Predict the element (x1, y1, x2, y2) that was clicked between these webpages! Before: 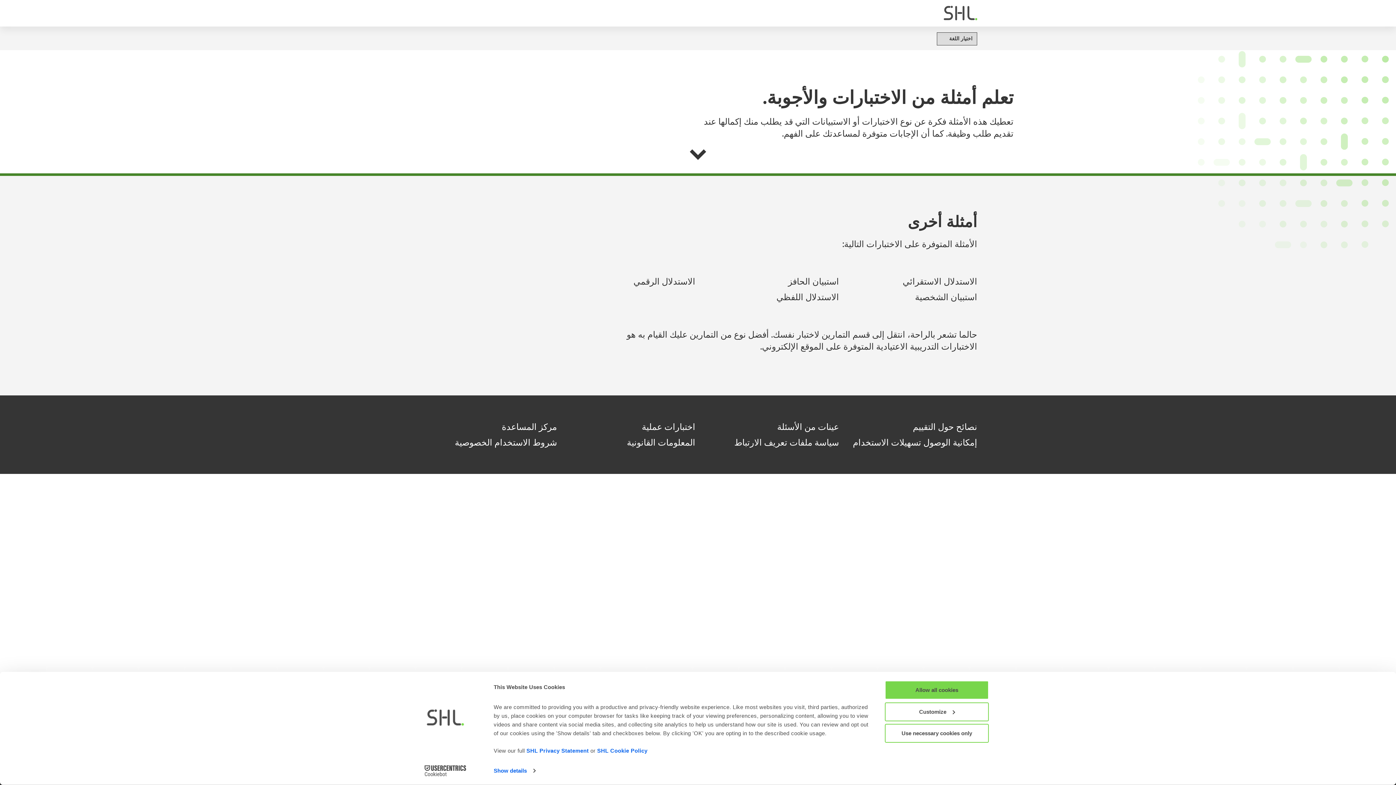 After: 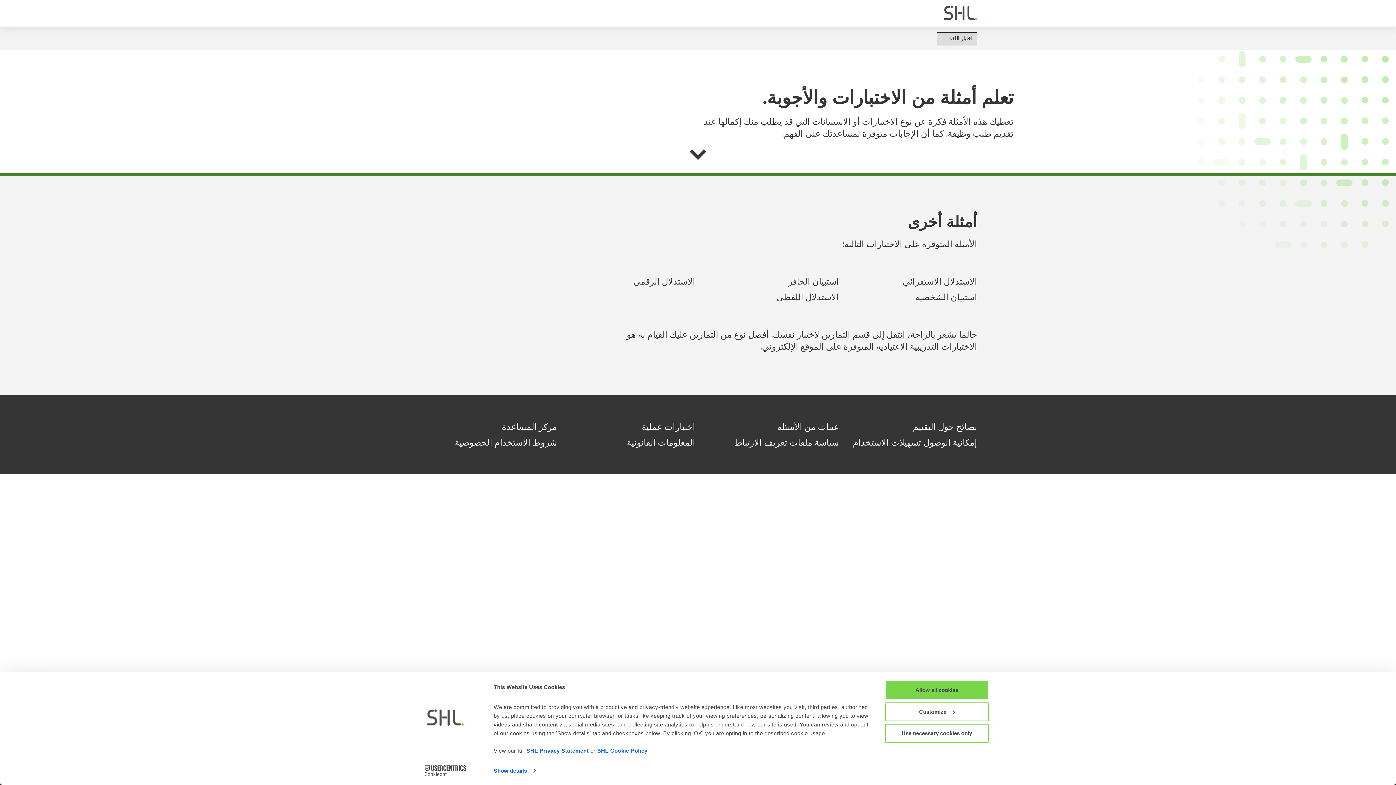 Action: bbox: (777, 419, 839, 434) label: عينات من الأسئلة